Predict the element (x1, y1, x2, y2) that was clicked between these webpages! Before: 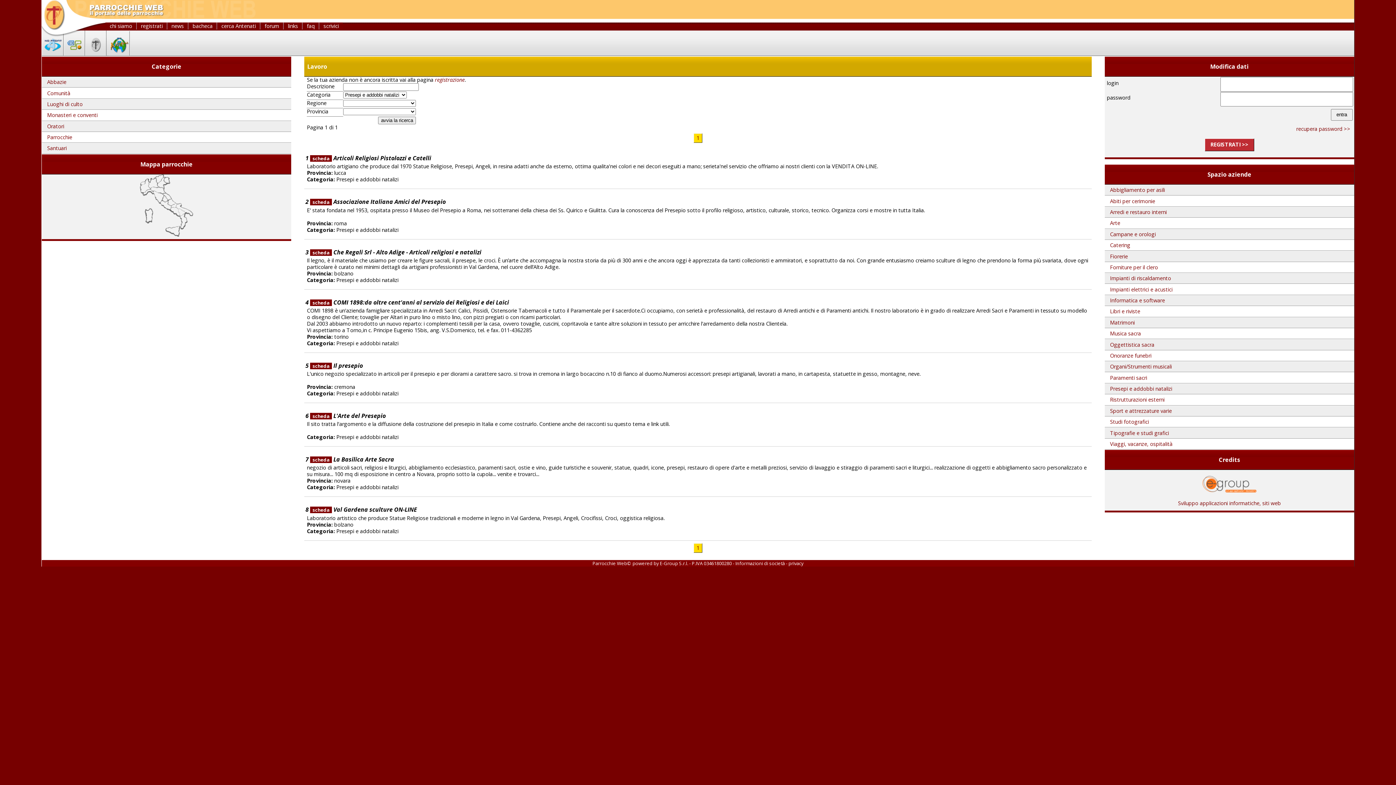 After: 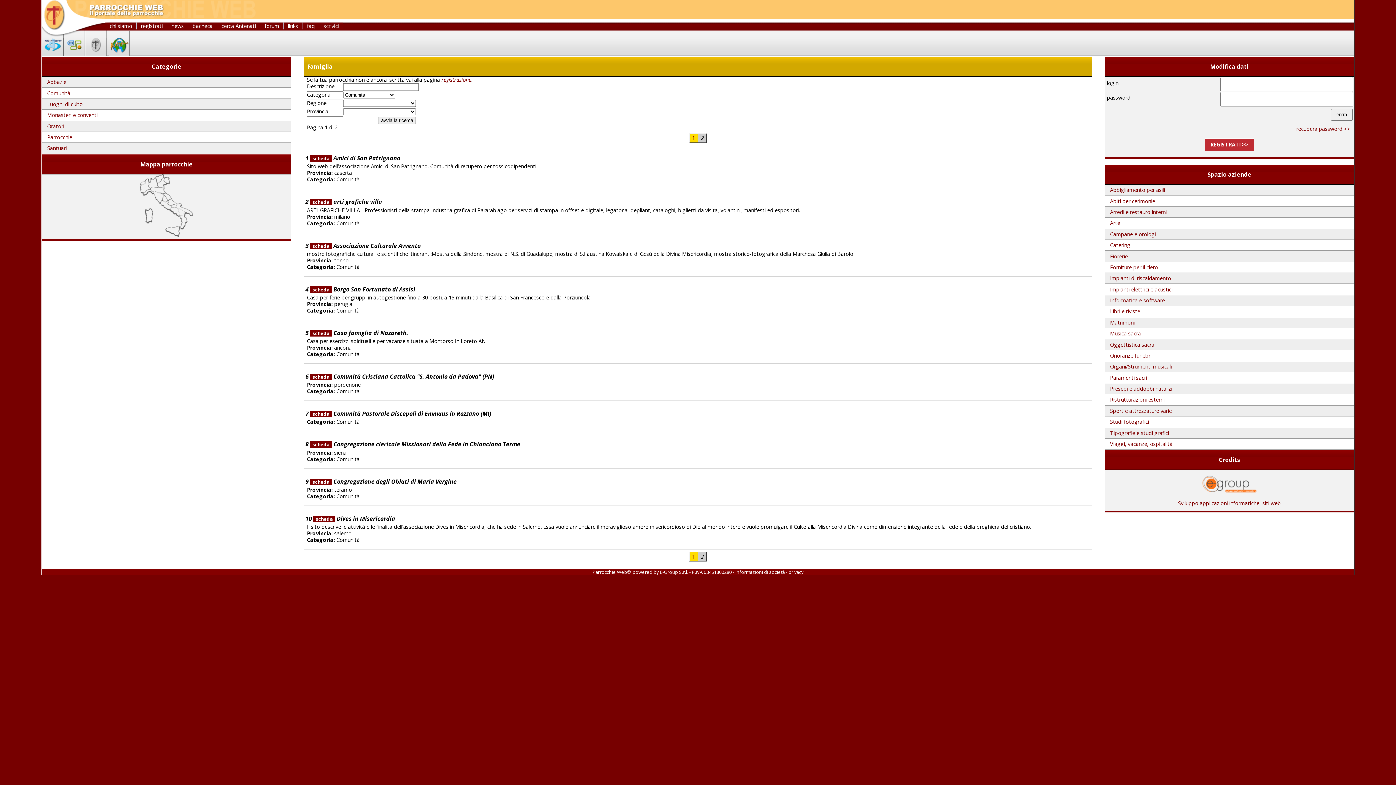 Action: bbox: (41, 88, 291, 98) label: Comunità